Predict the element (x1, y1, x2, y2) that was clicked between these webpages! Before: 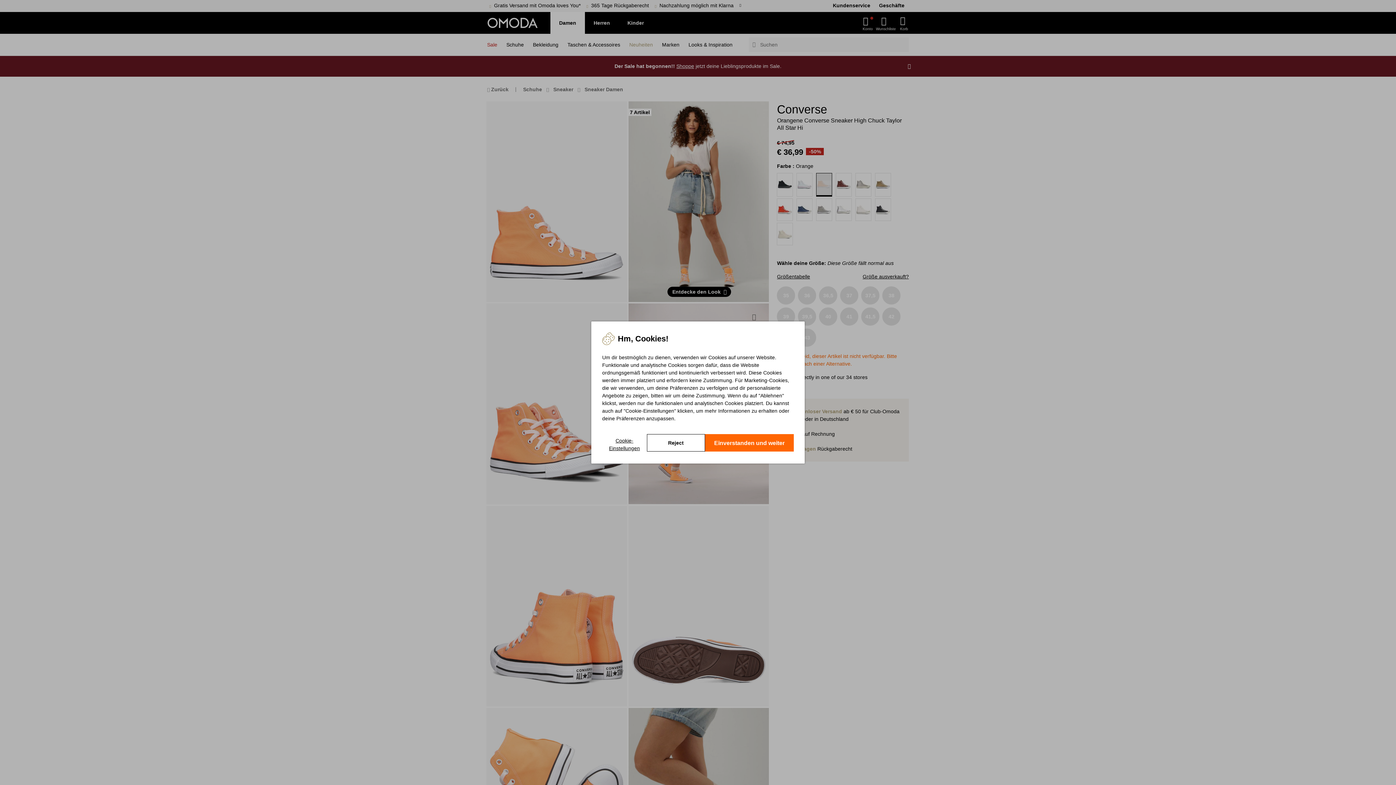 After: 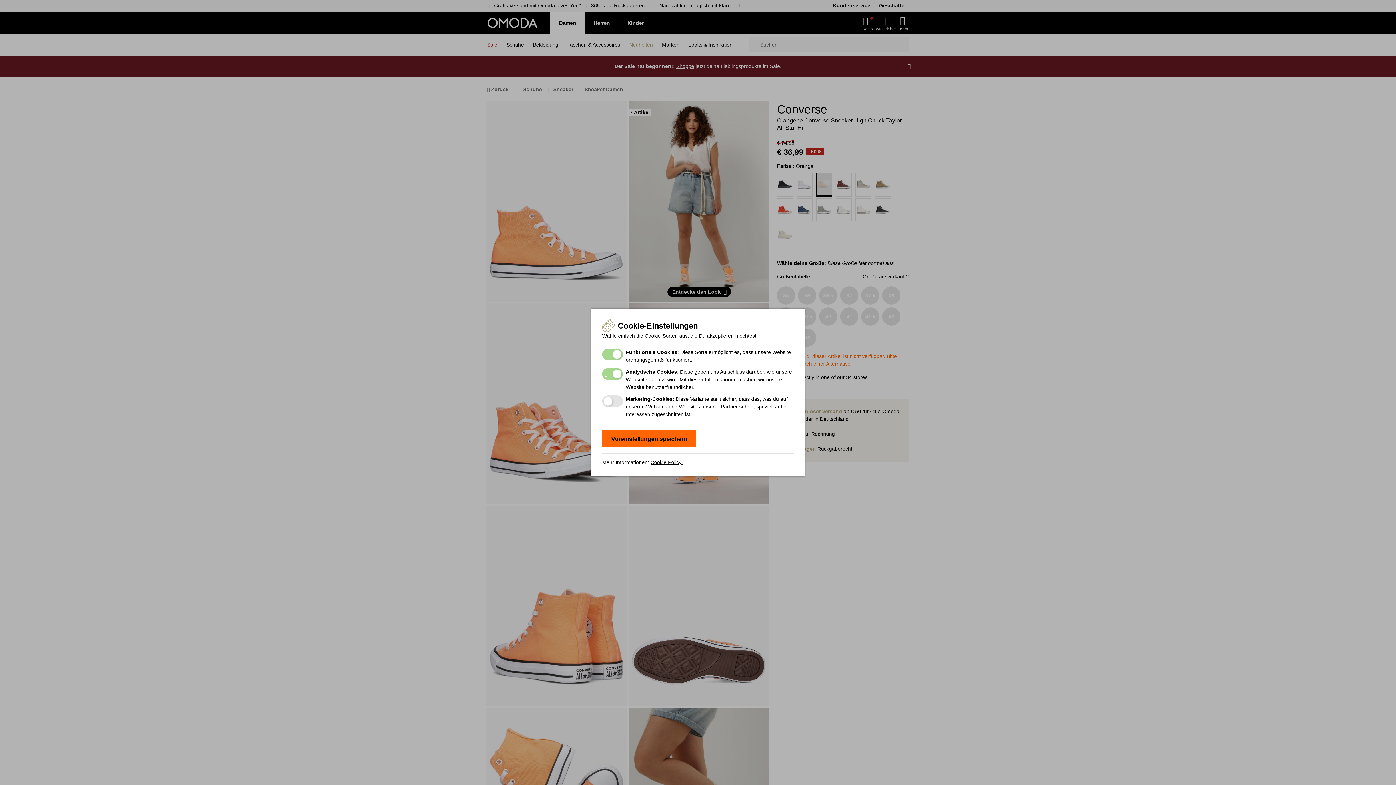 Action: label: Cookie-Einstellungen bbox: (602, 434, 646, 452)